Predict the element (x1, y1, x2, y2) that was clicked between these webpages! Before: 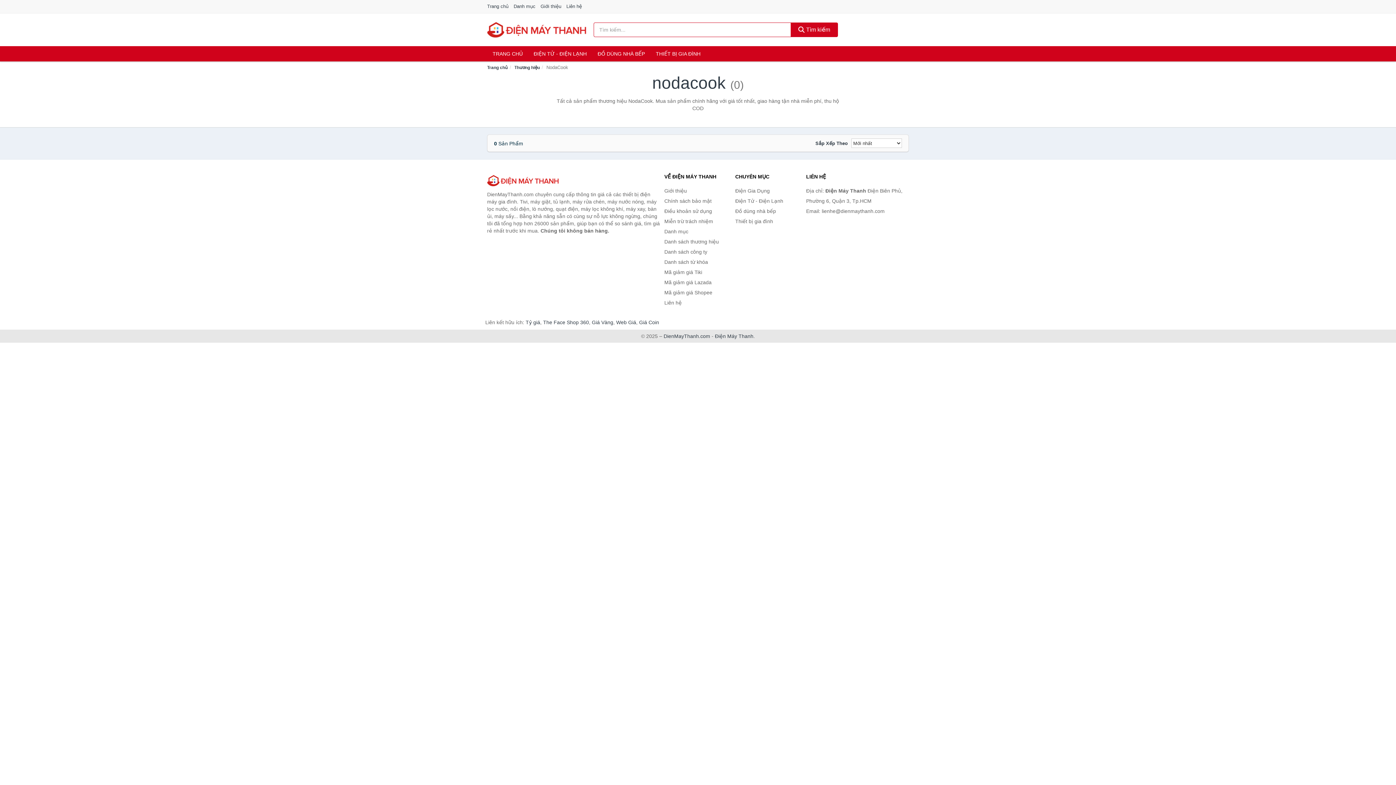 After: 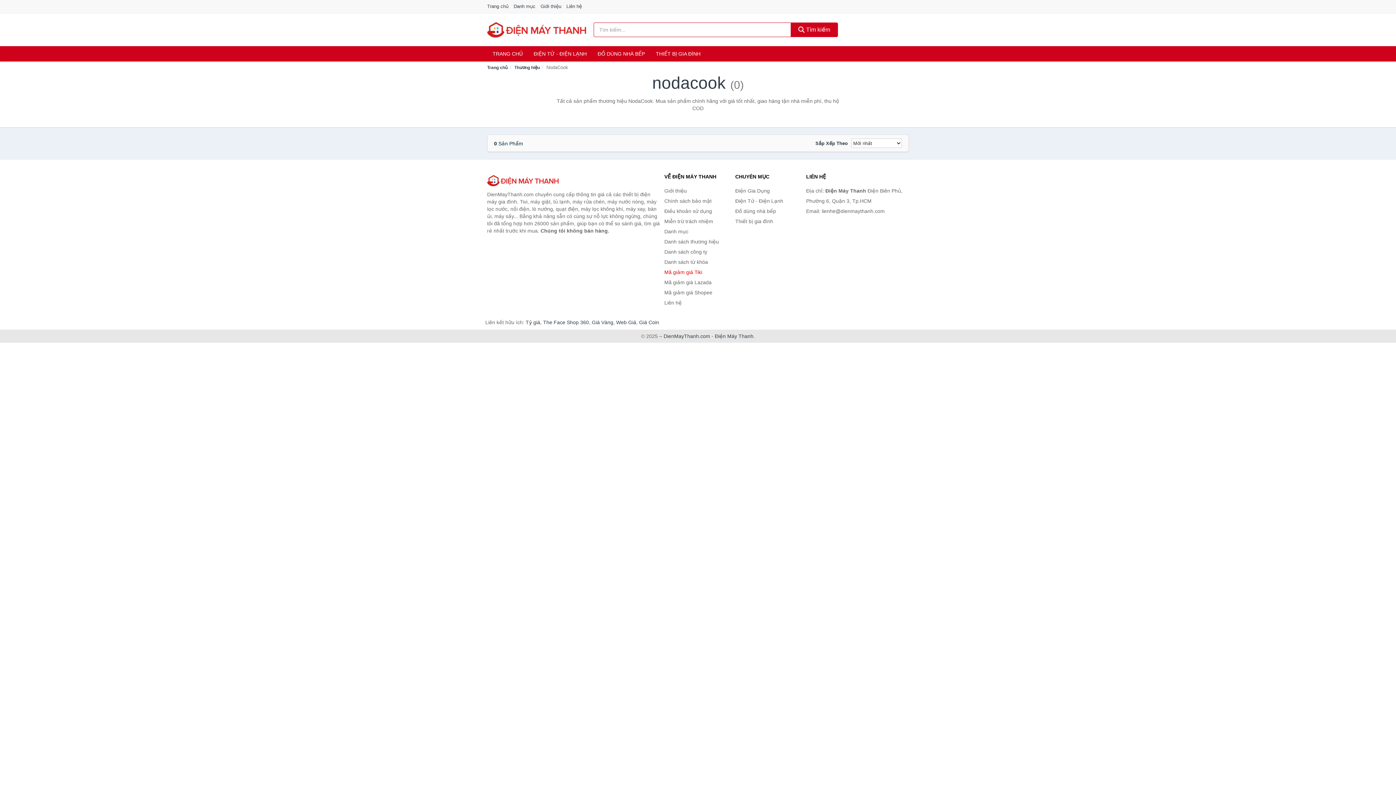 Action: bbox: (664, 267, 731, 277) label: Mã giảm giá Tiki